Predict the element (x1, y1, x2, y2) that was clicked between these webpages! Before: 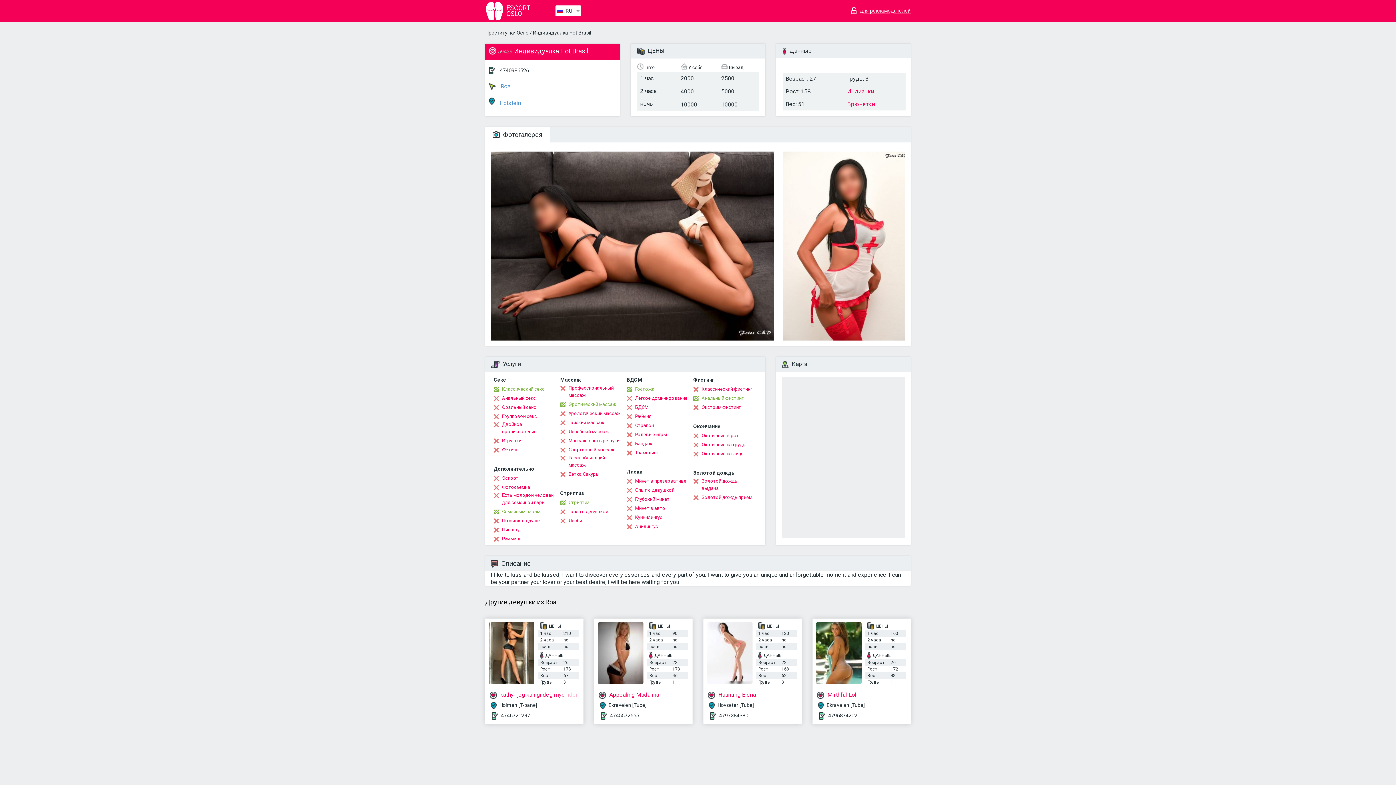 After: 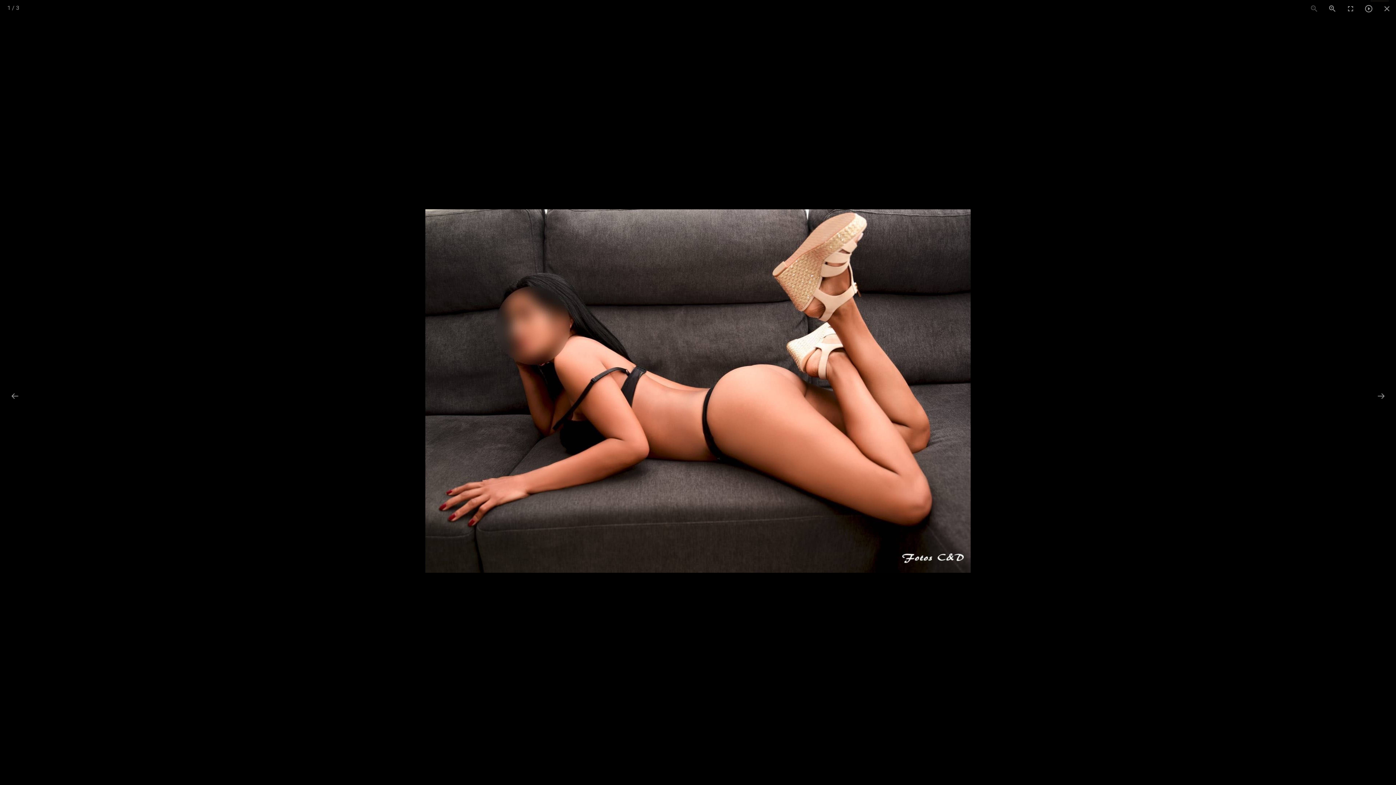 Action: bbox: (490, 335, 774, 342)